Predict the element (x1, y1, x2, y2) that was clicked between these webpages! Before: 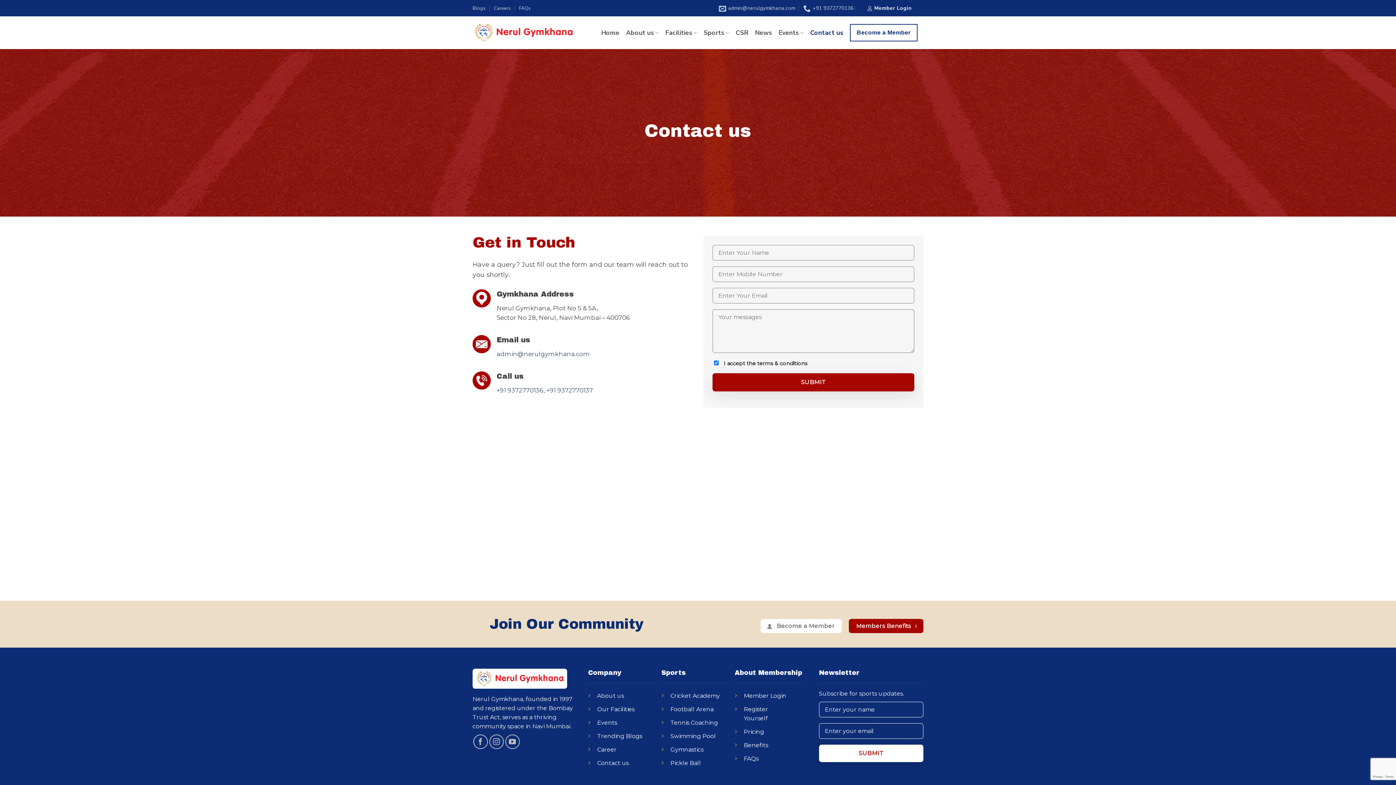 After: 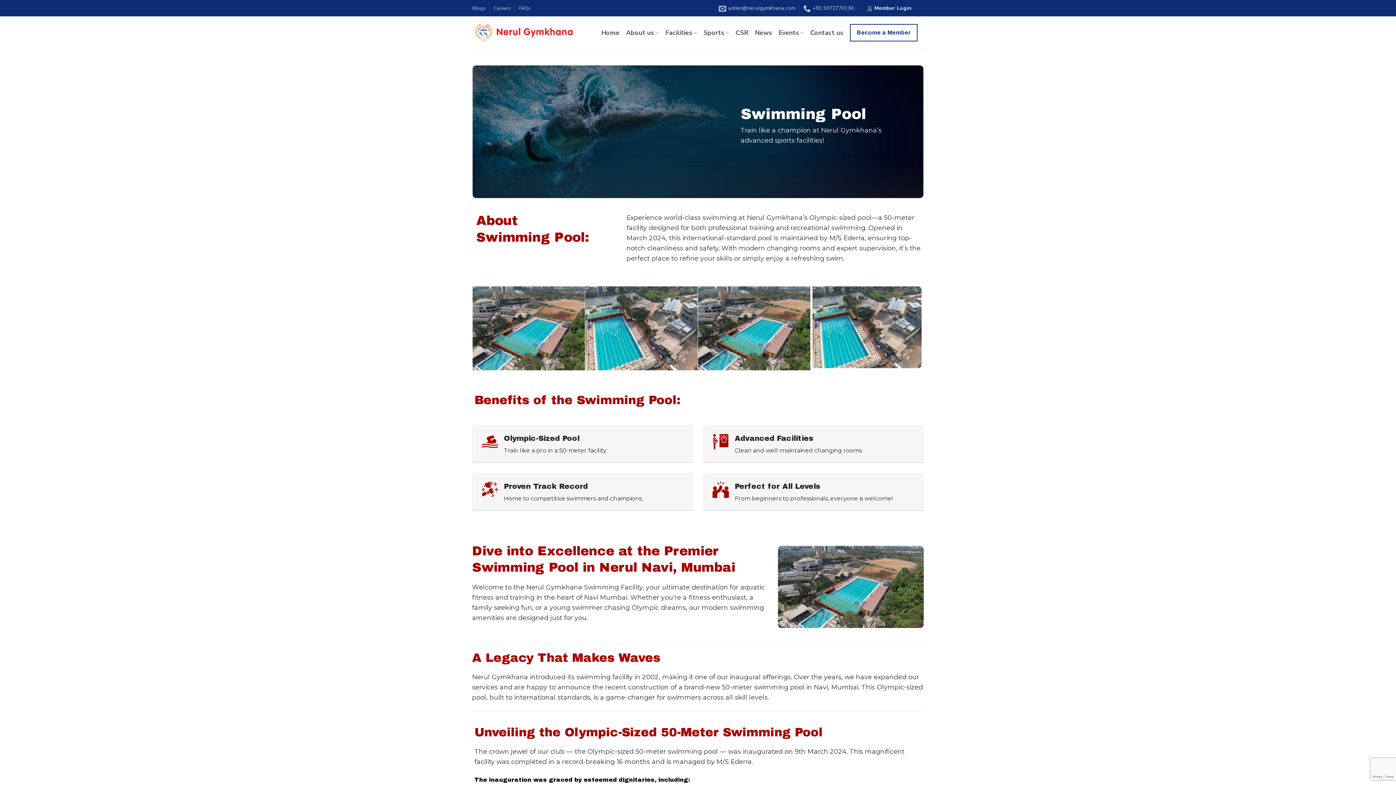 Action: bbox: (670, 733, 716, 740) label: Swimming Pool​